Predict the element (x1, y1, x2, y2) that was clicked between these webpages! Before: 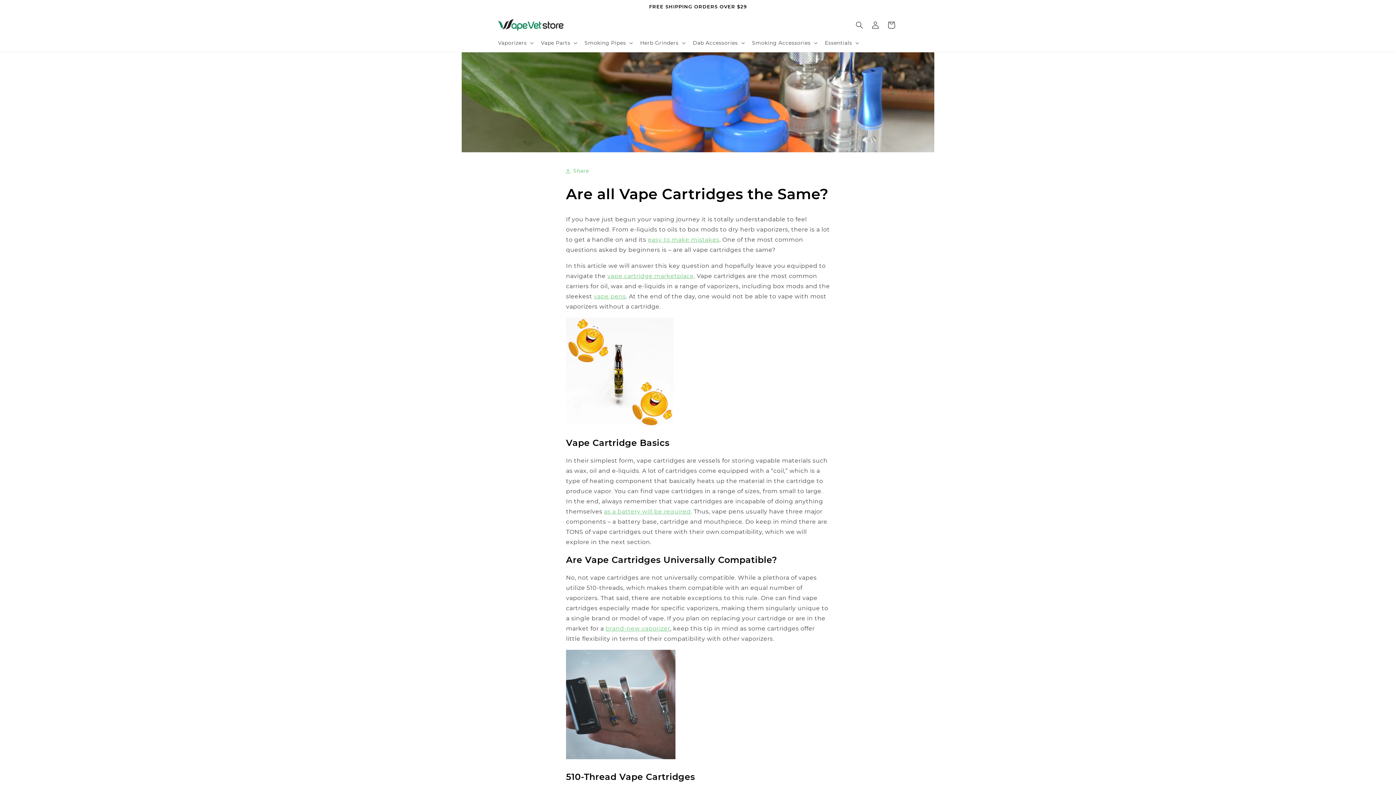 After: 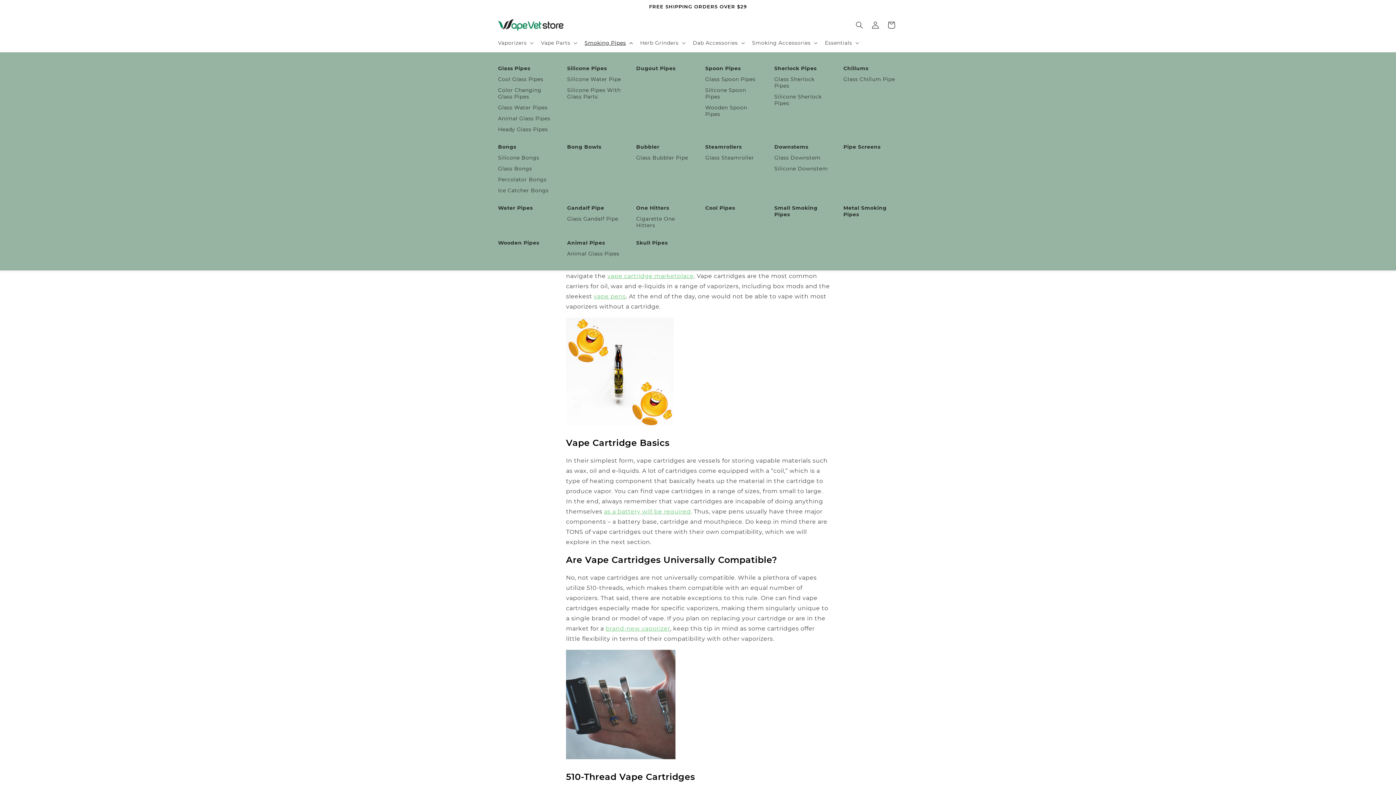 Action: label: Smoking Pipes bbox: (580, 35, 635, 50)